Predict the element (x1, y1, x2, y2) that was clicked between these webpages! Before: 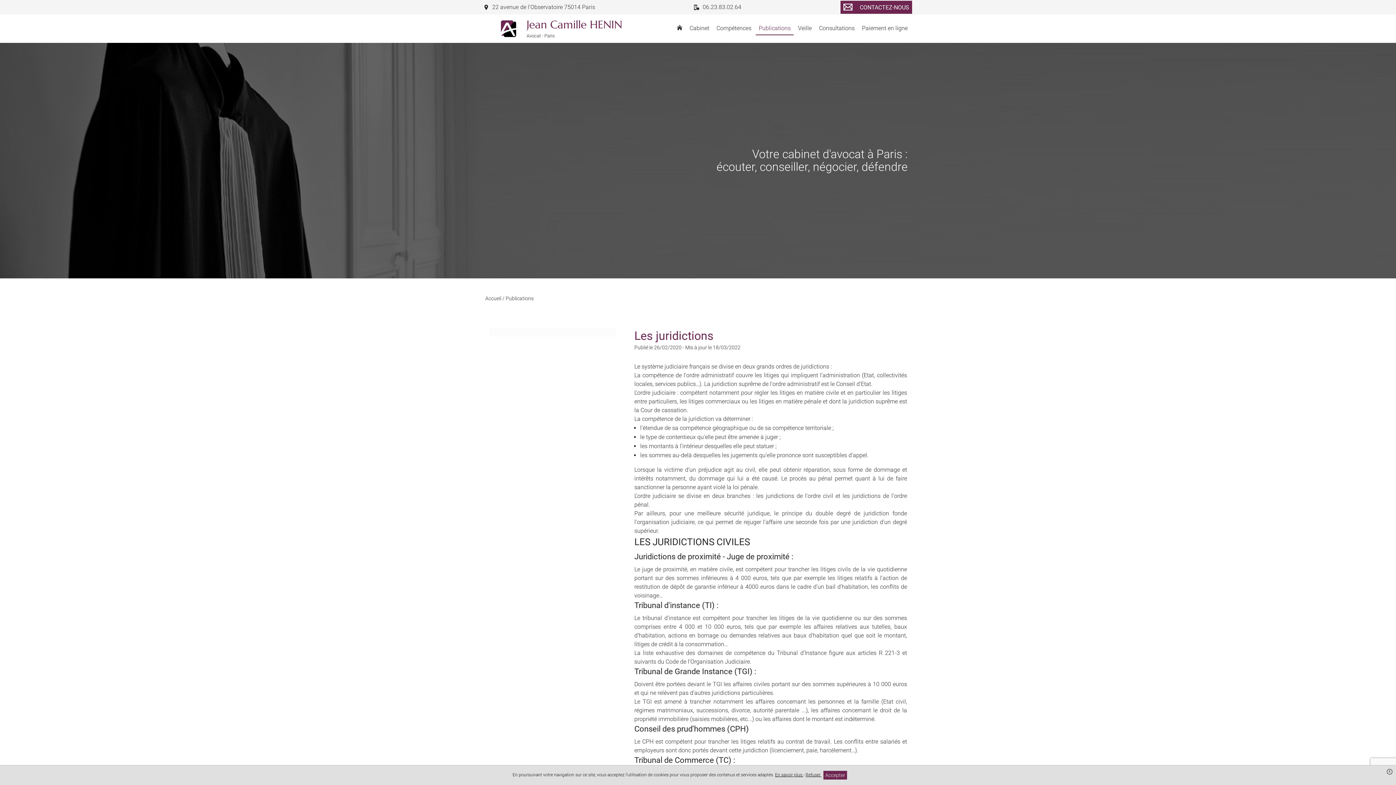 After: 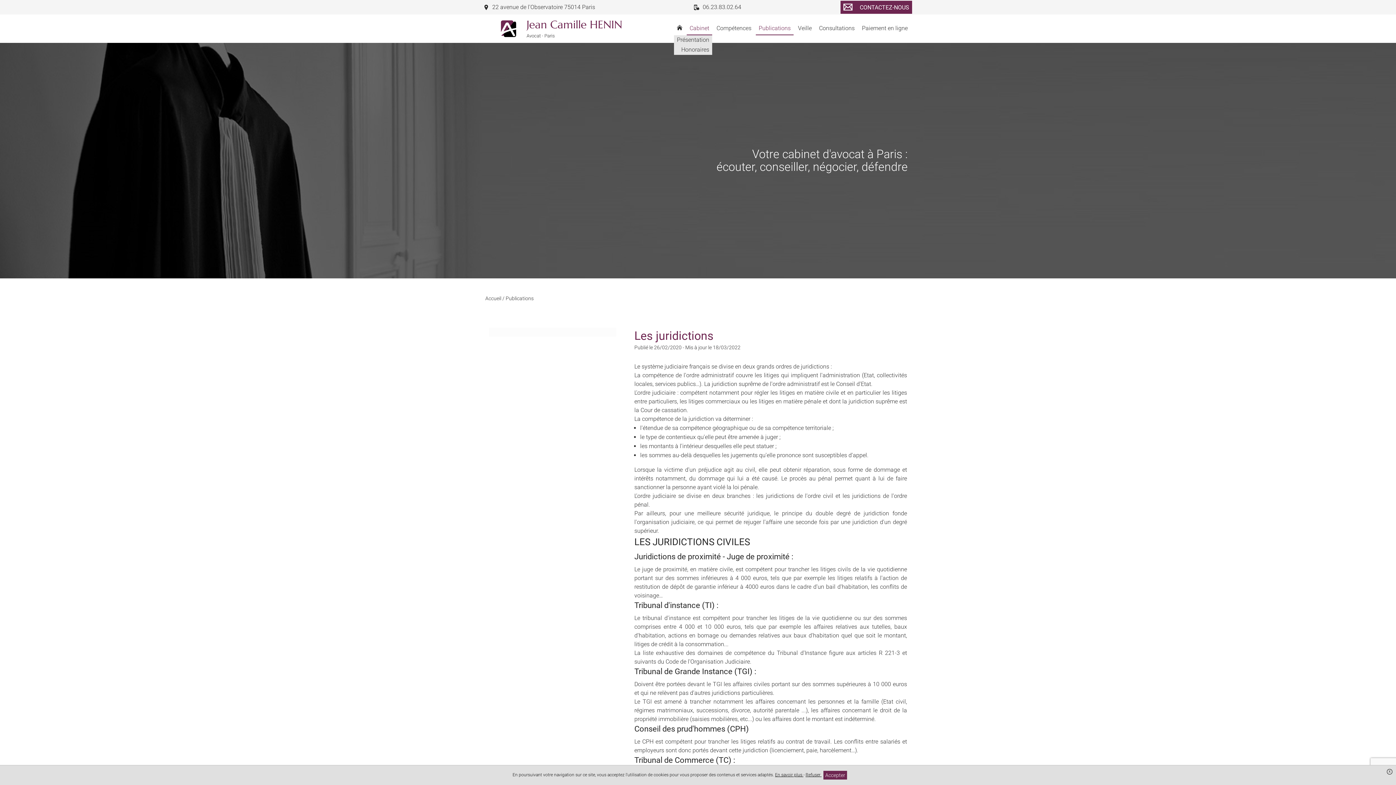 Action: label: Cabinet bbox: (686, 21, 712, 35)